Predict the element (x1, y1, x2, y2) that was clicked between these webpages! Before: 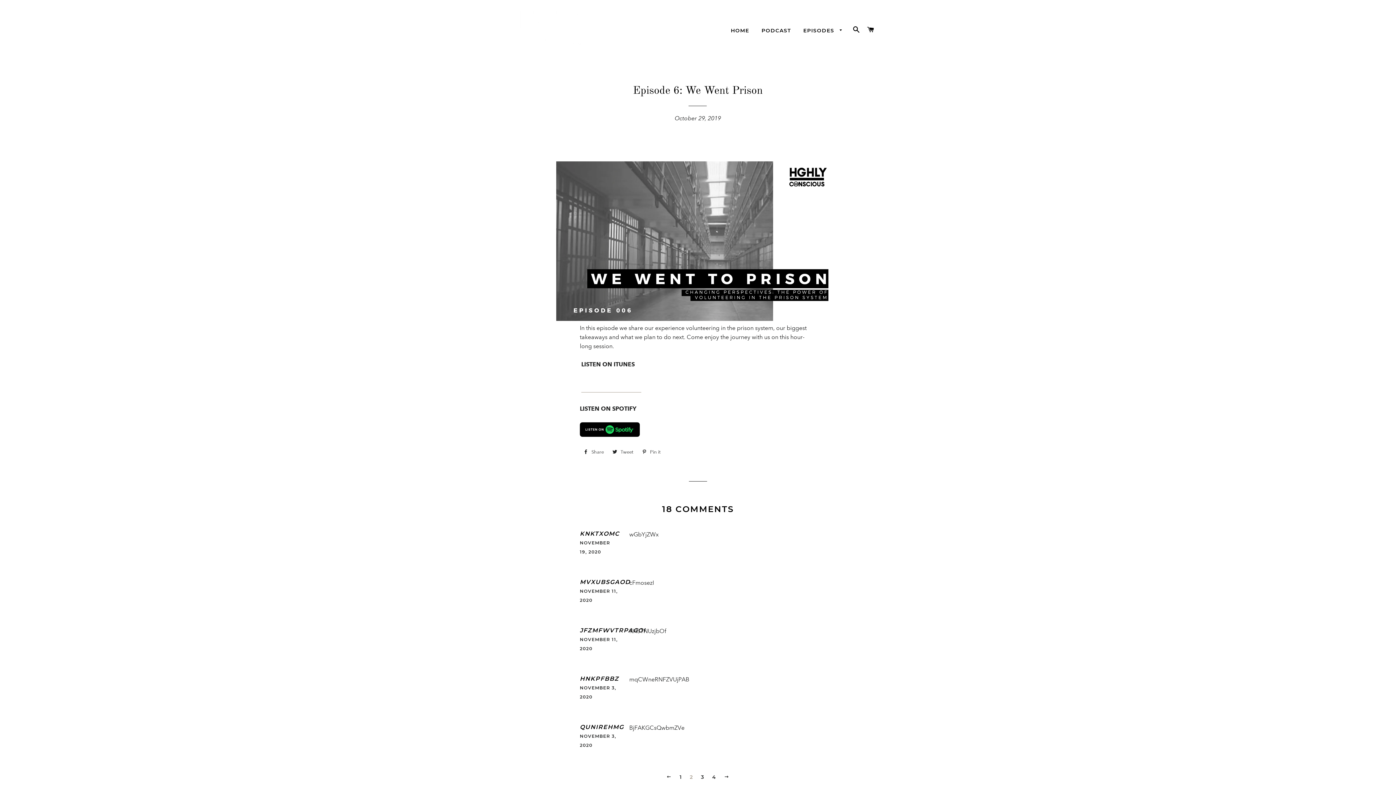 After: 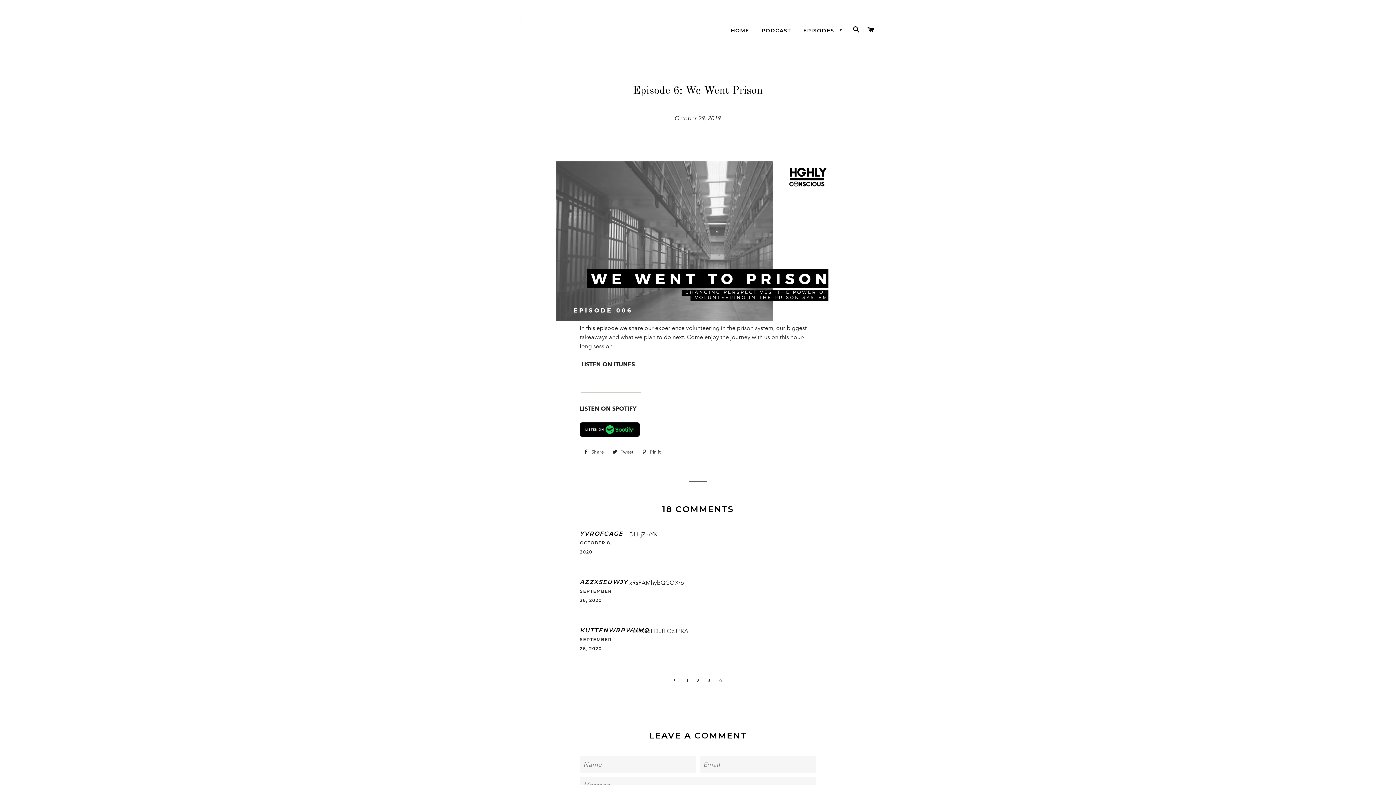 Action: label: 4 bbox: (709, 771, 719, 782)